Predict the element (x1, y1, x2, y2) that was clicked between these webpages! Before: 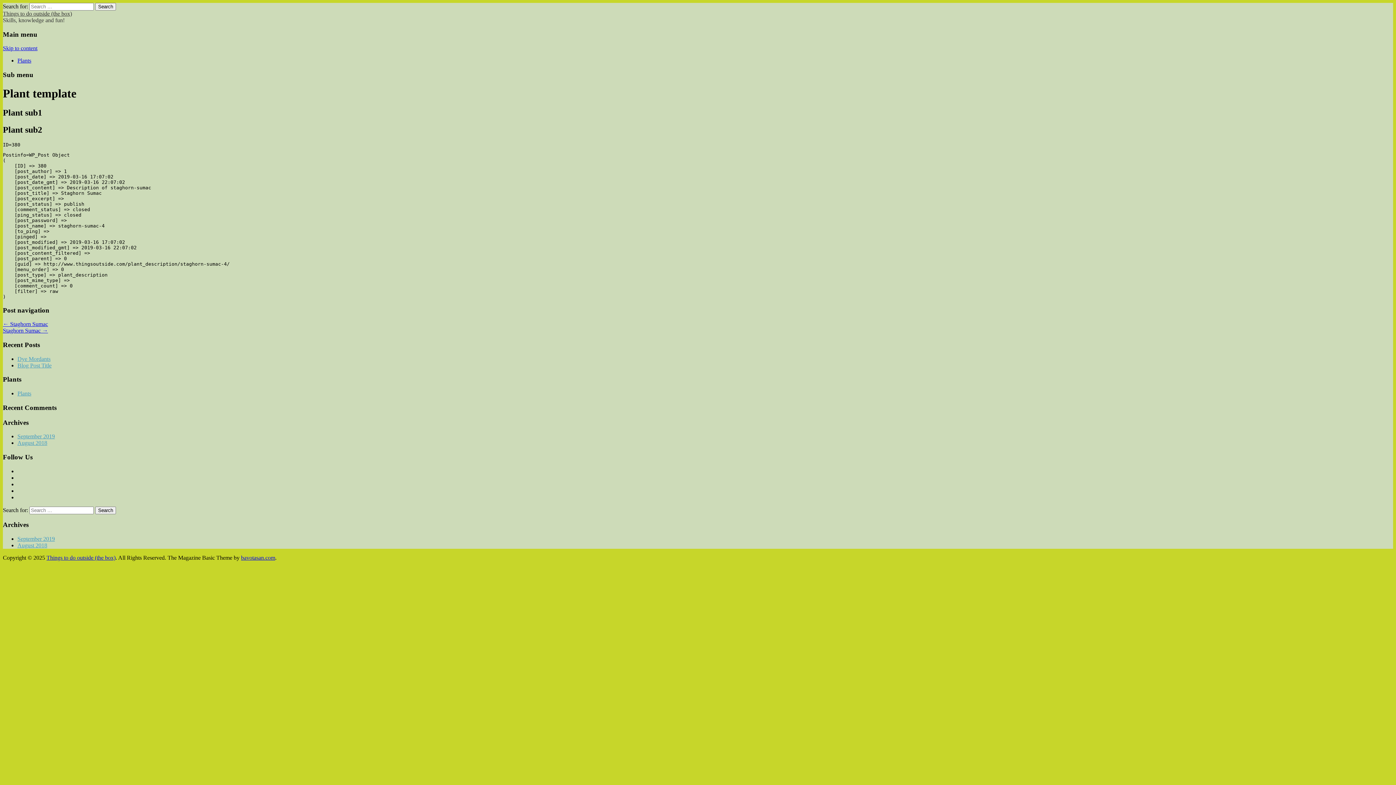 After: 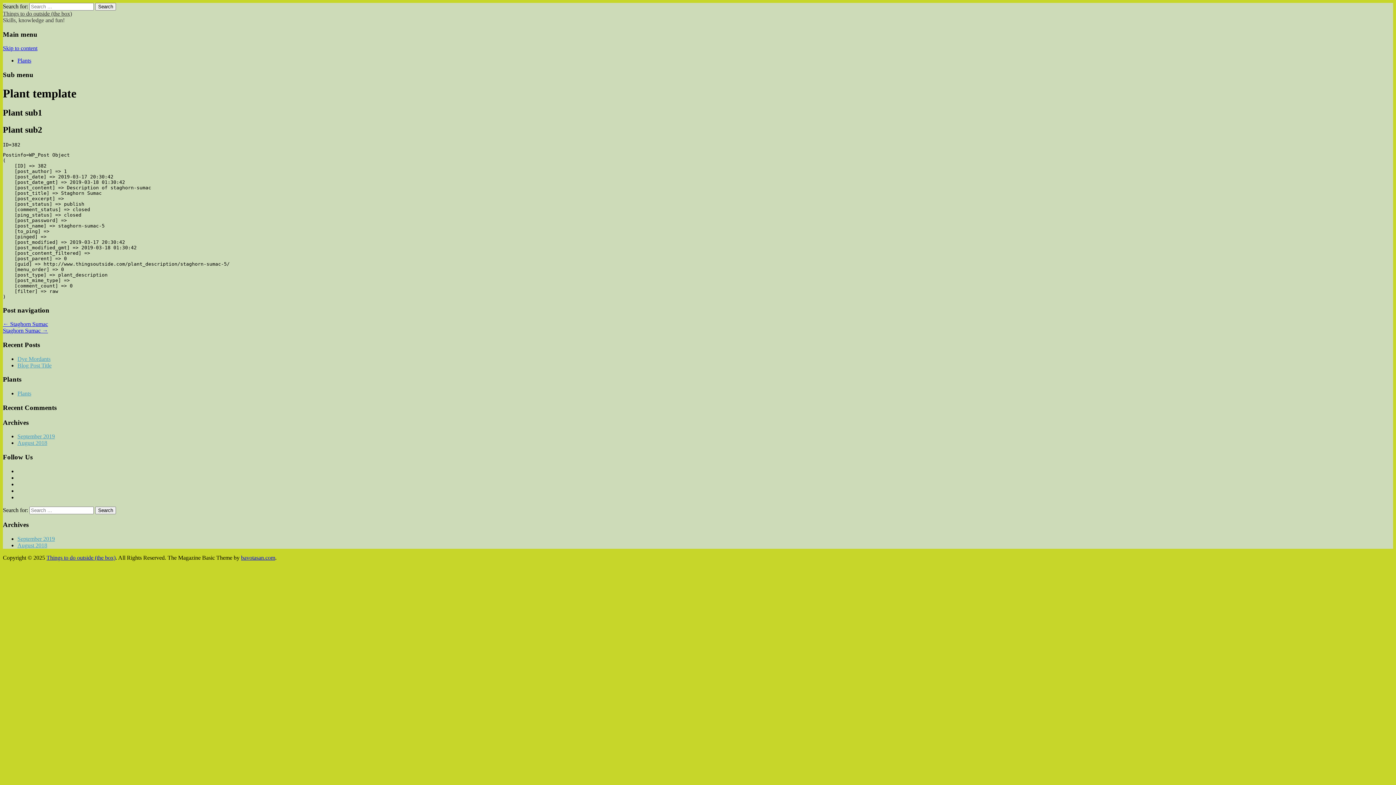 Action: bbox: (2, 327, 48, 333) label: Staghorn Sumac →